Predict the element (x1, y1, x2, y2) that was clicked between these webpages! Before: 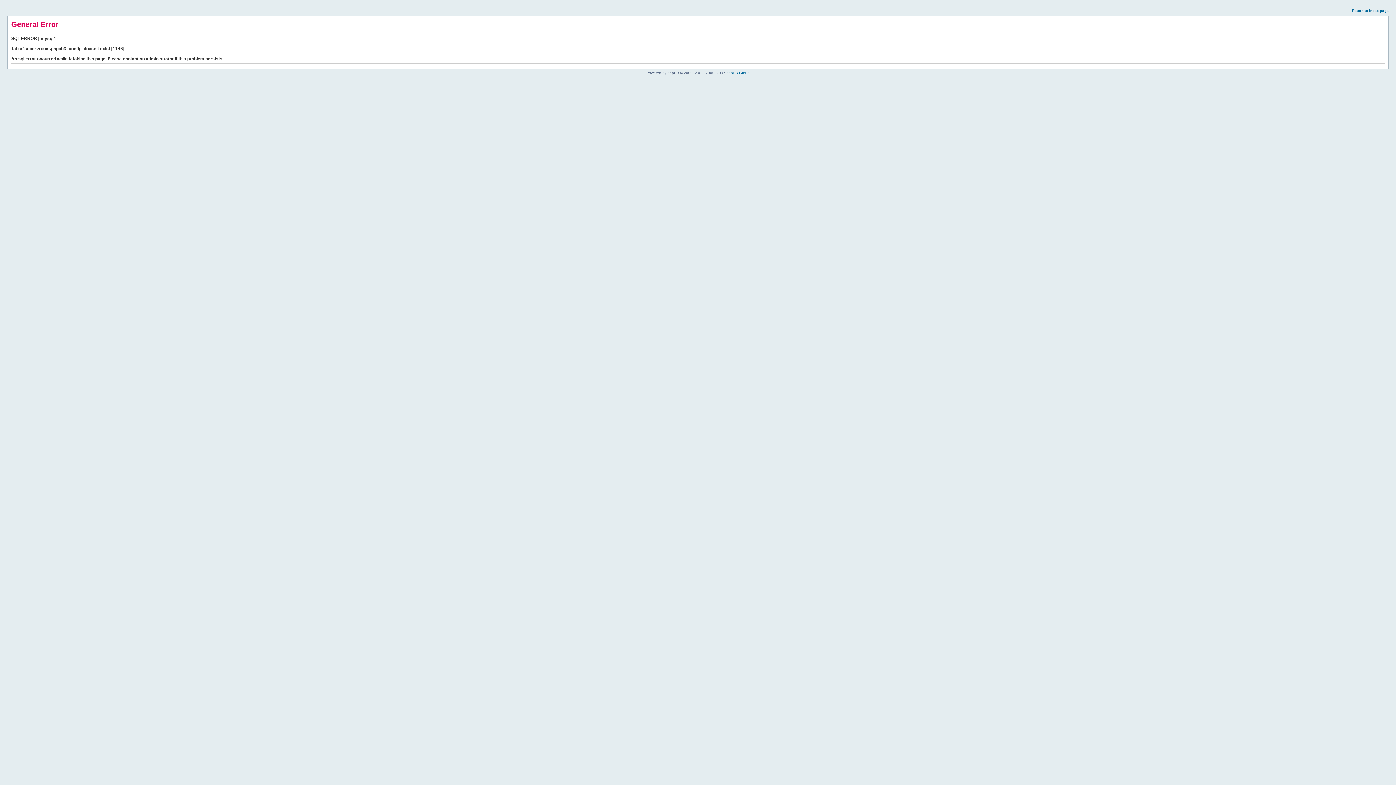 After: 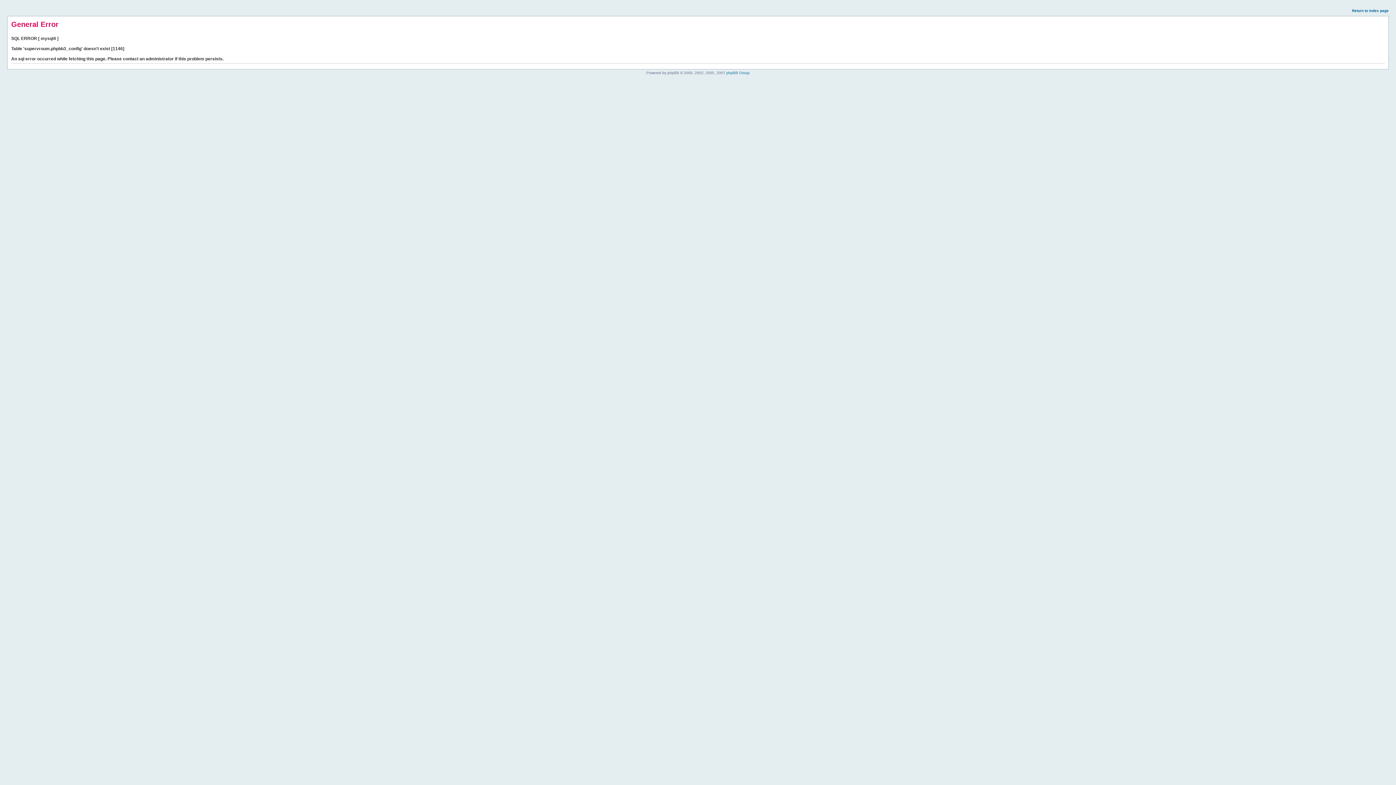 Action: label: Return to index page bbox: (1352, 8, 1389, 12)